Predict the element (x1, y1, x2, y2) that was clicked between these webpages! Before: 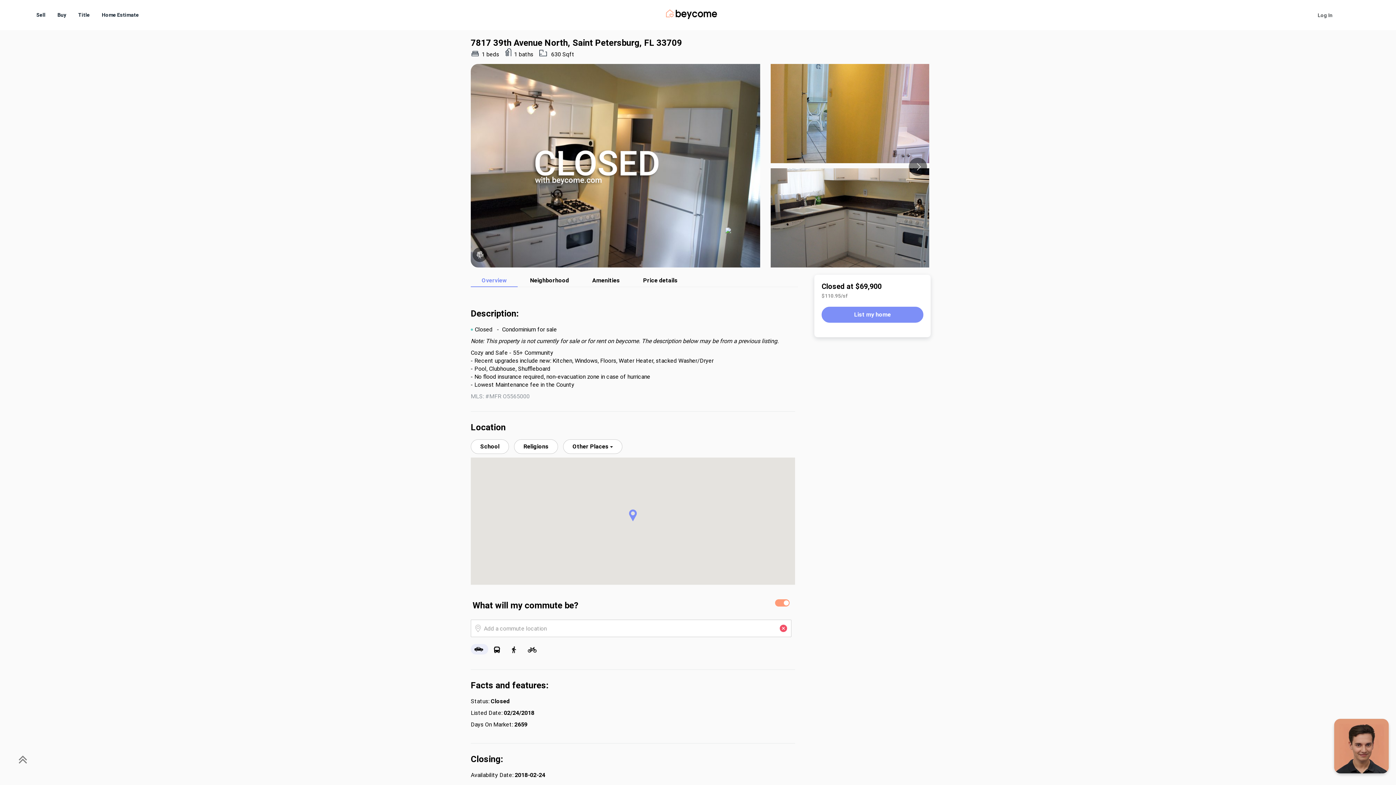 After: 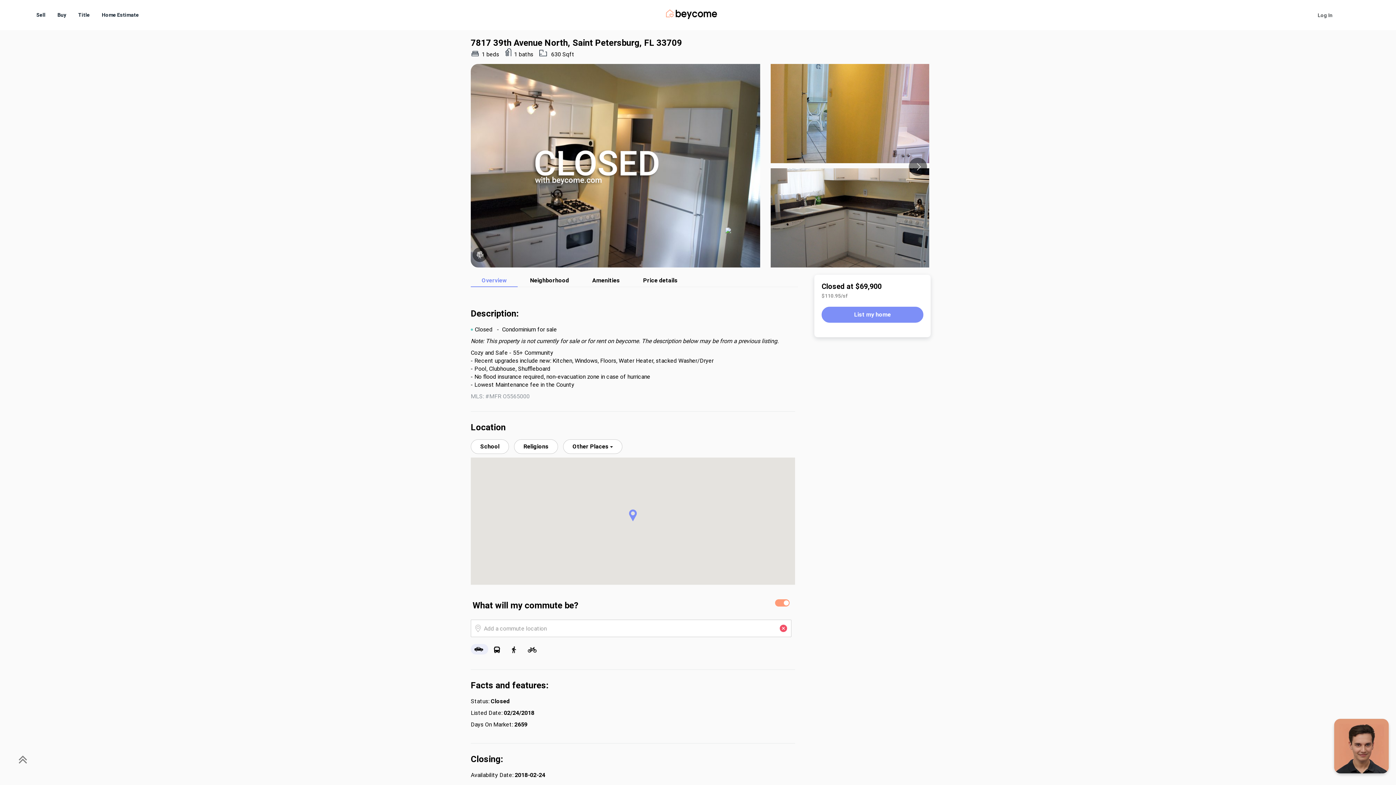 Action: label: Title bbox: (78, 12, 89, 17)